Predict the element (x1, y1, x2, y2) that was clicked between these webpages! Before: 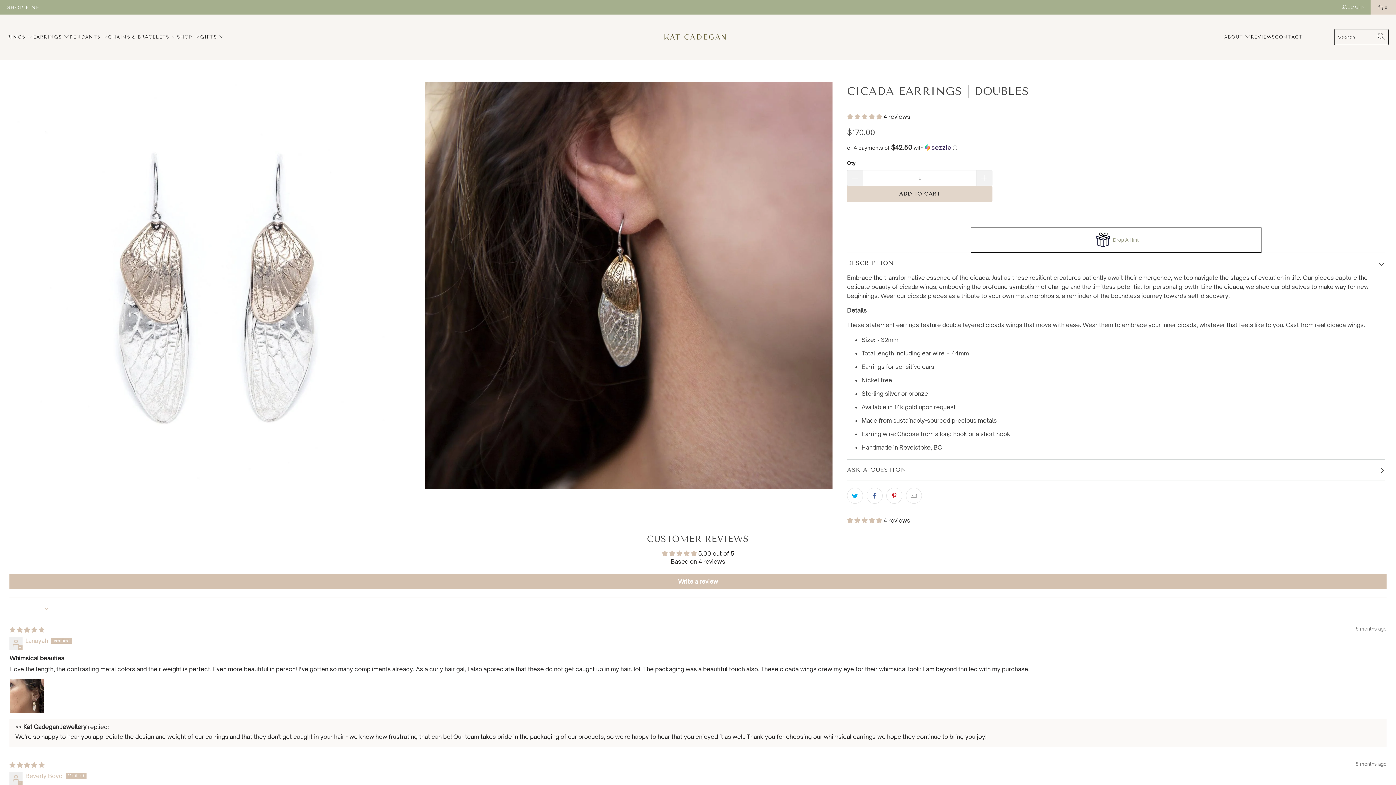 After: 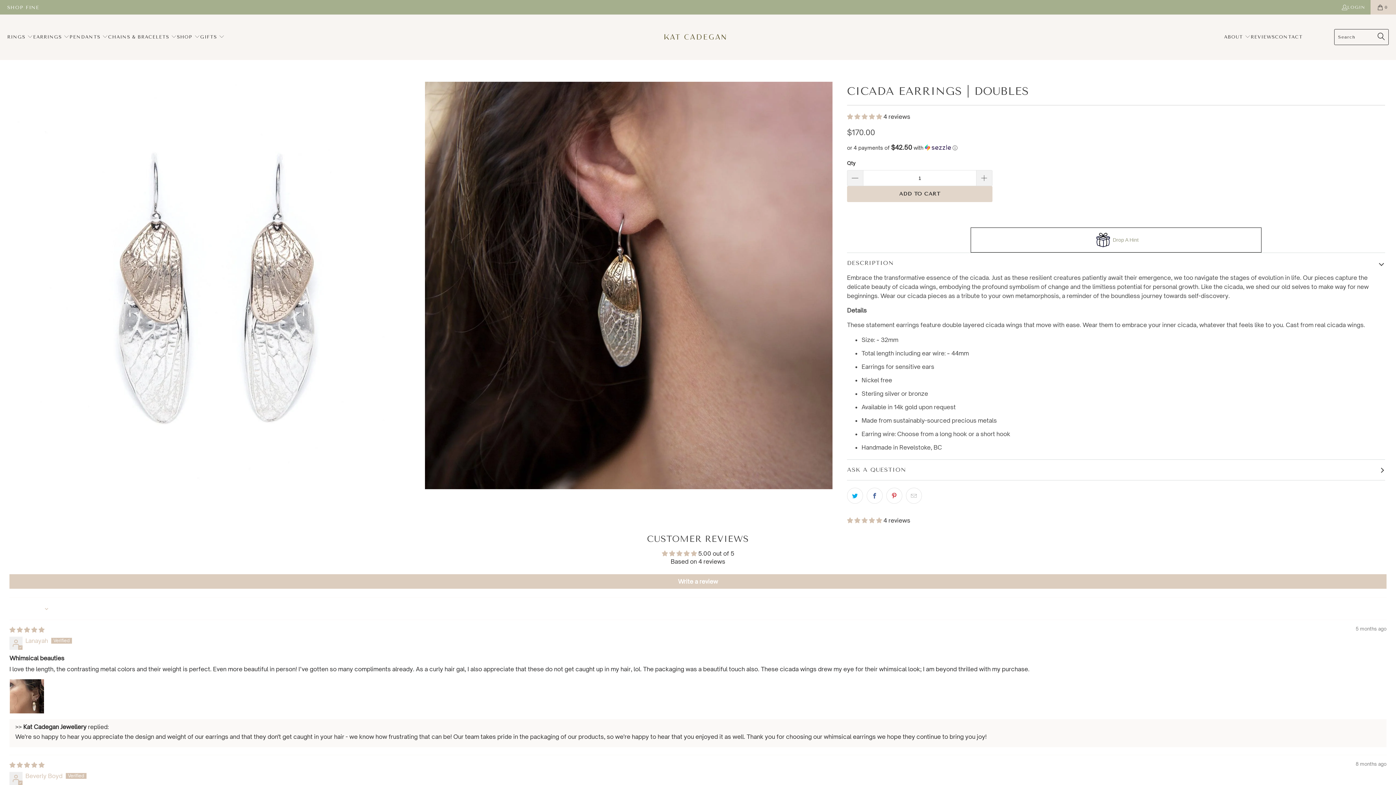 Action: label: Write a review bbox: (9, 574, 1386, 589)